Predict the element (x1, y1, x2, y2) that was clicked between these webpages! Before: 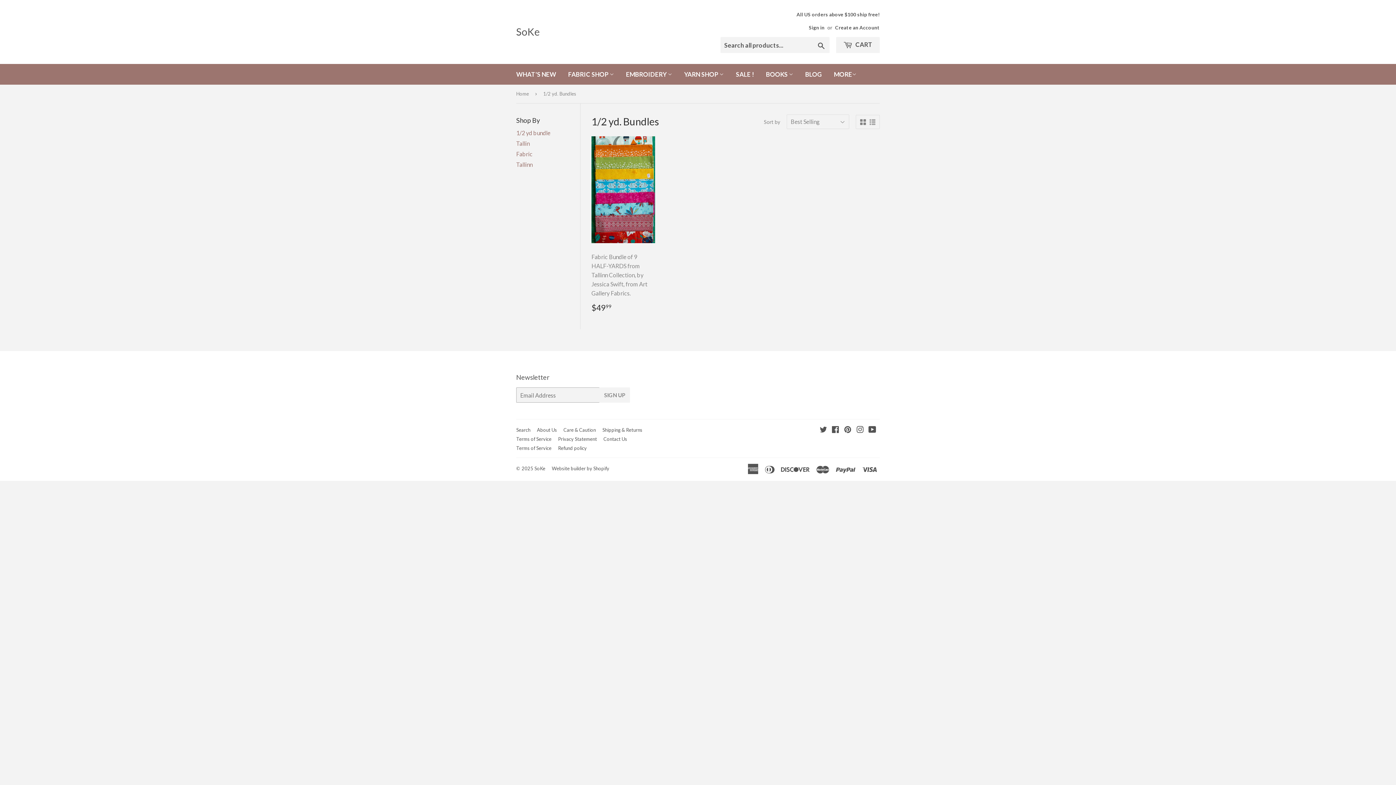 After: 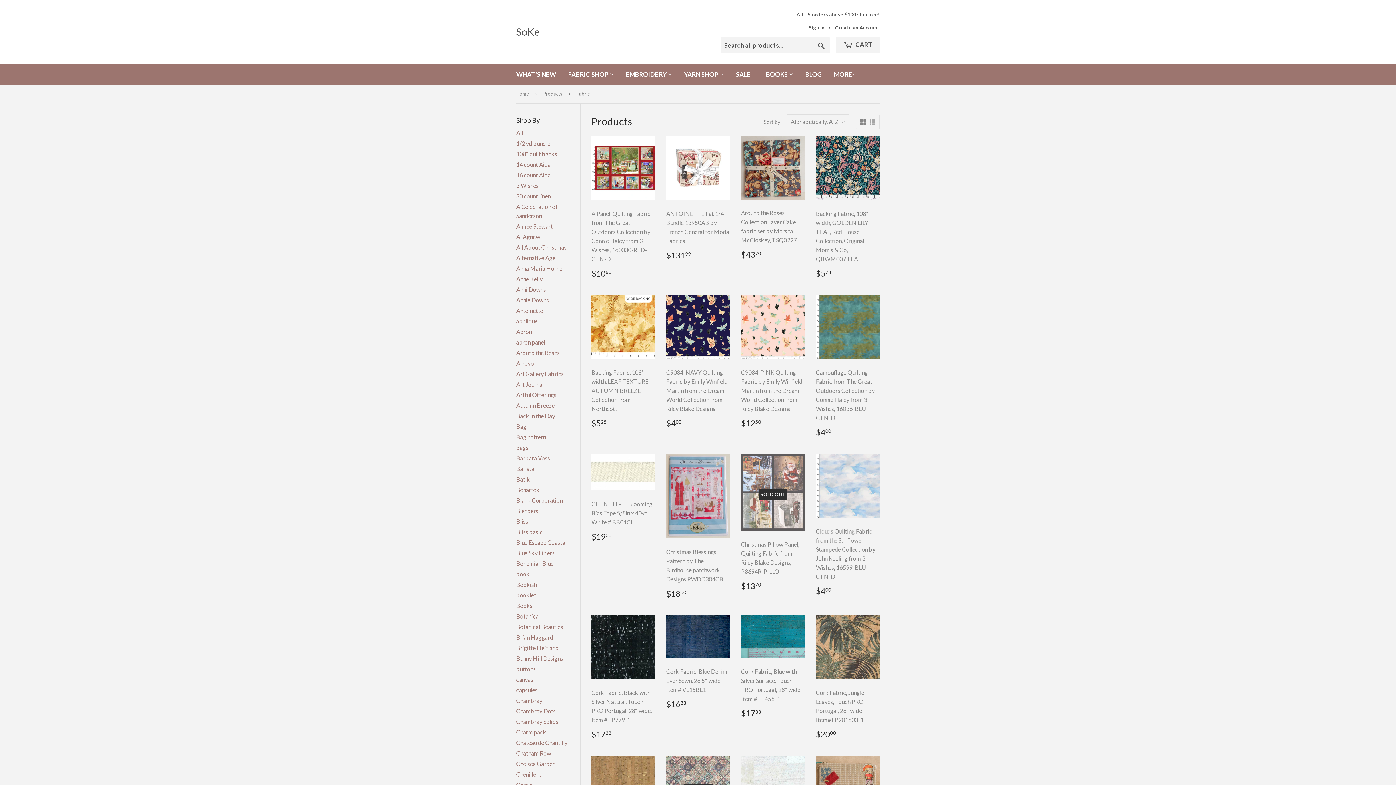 Action: label: FABRIC SHOP  bbox: (562, 64, 619, 84)